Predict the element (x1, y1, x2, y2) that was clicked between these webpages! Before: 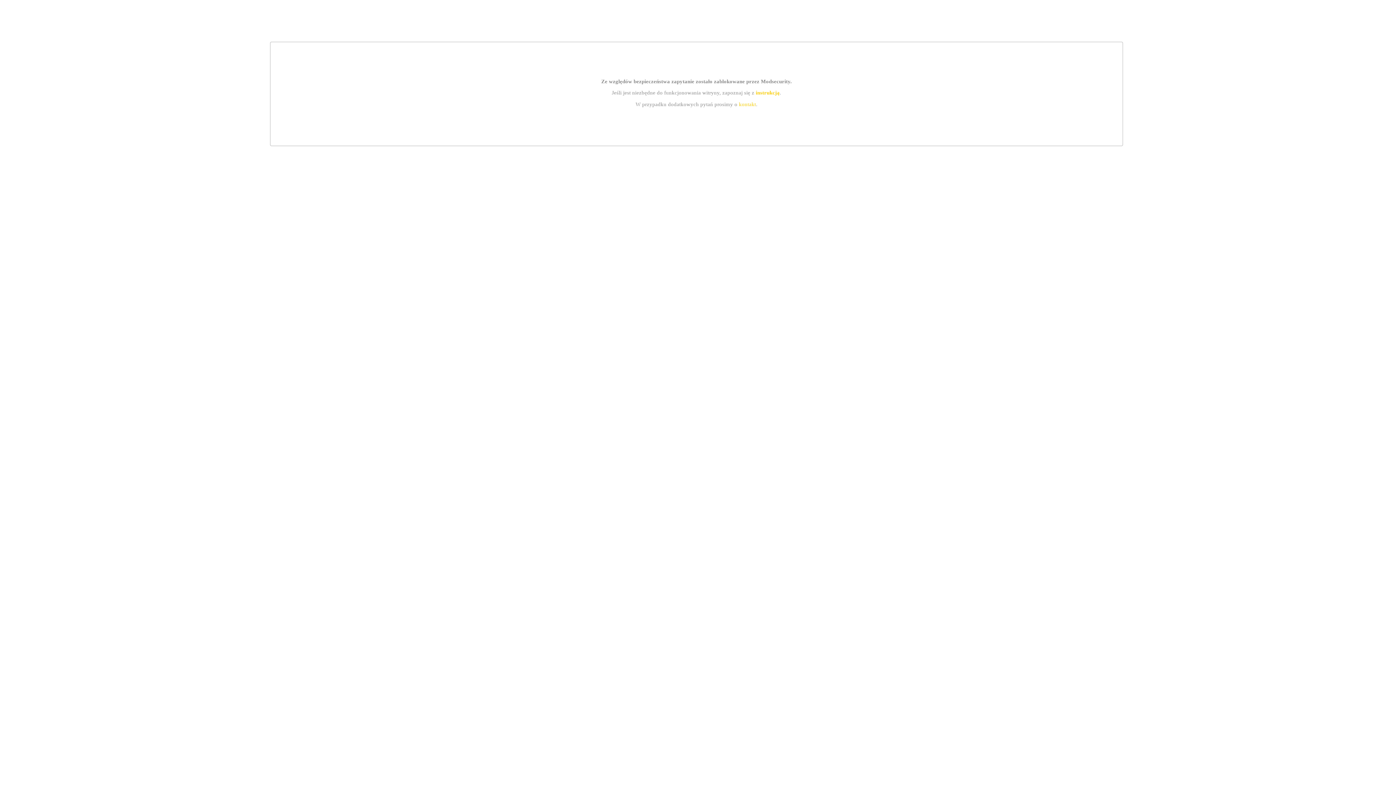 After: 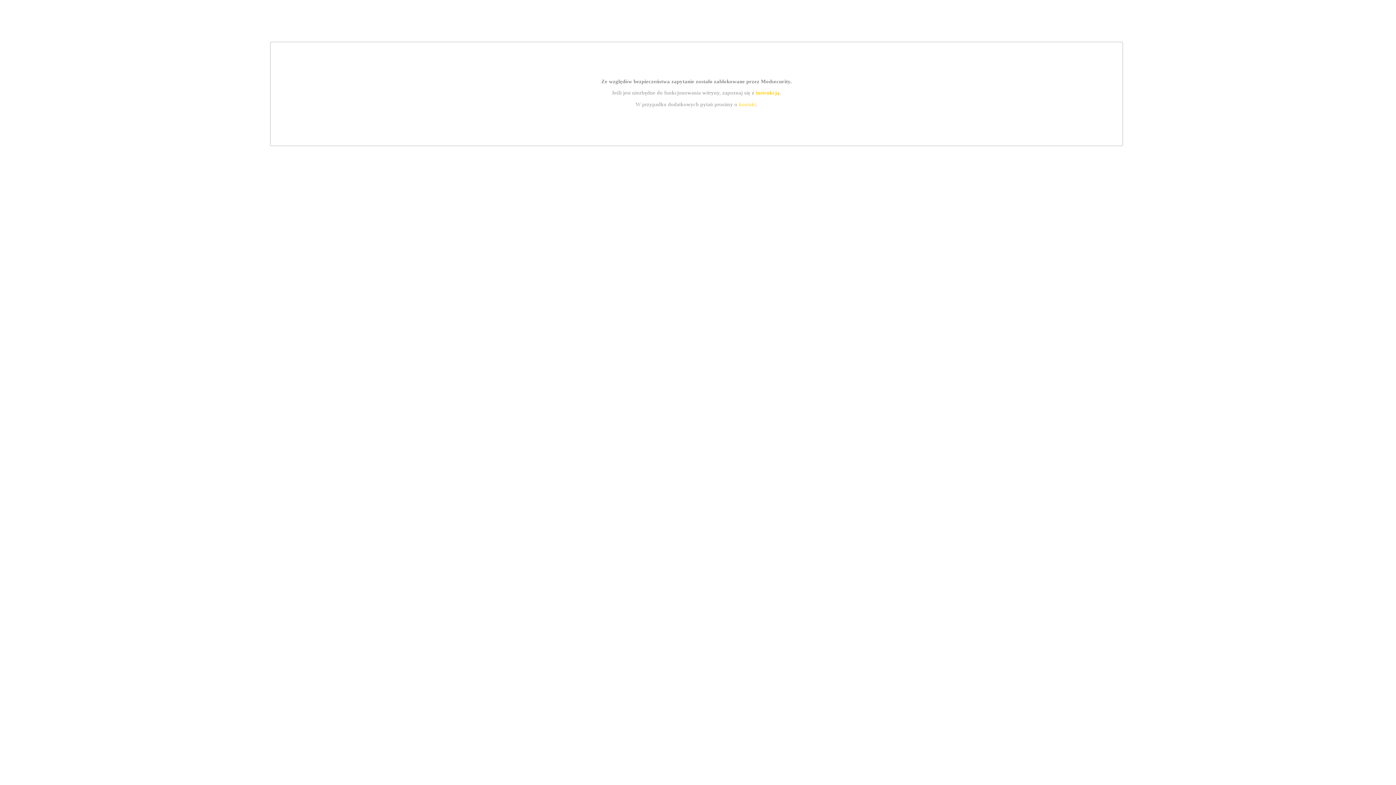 Action: bbox: (739, 101, 756, 107) label: kontakt